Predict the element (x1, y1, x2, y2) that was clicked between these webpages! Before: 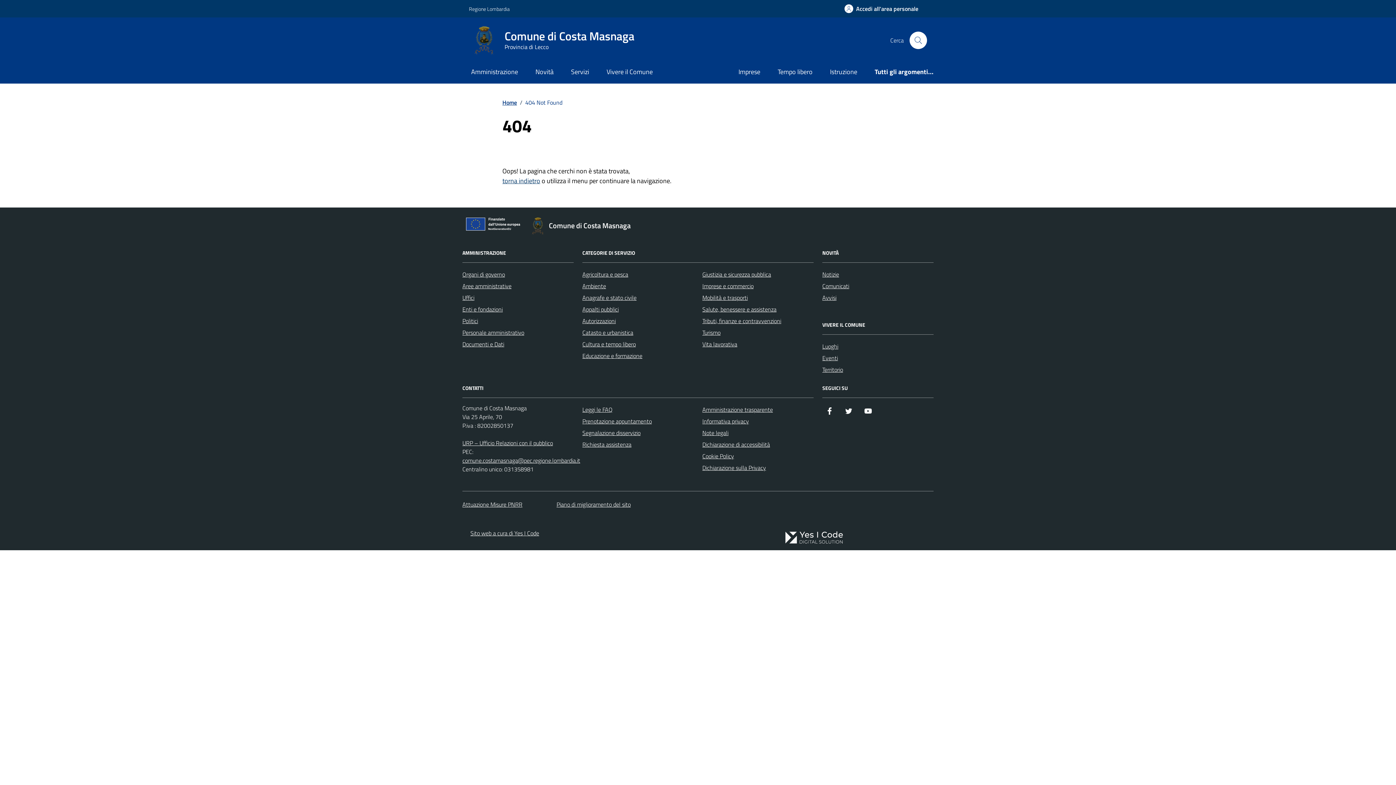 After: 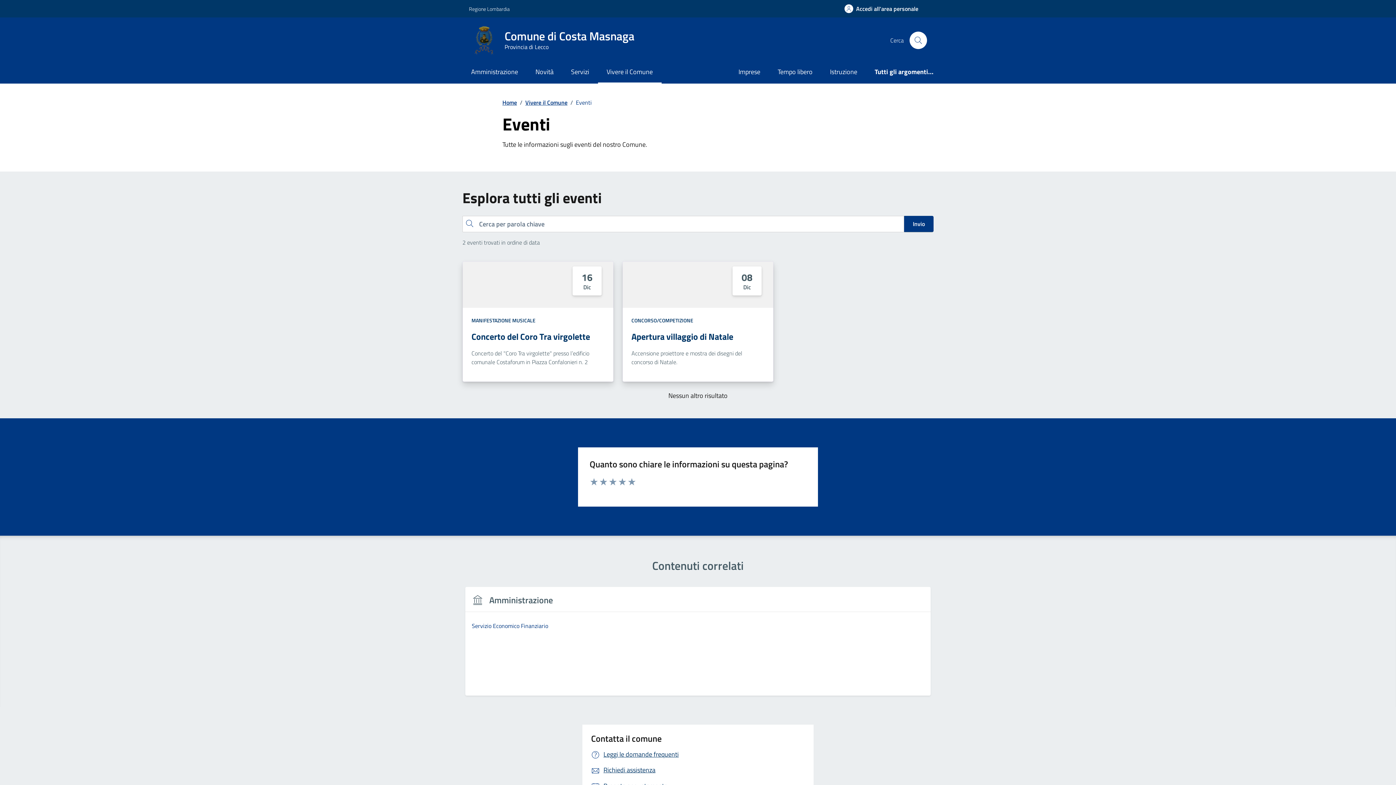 Action: label: Eventi bbox: (822, 352, 838, 363)